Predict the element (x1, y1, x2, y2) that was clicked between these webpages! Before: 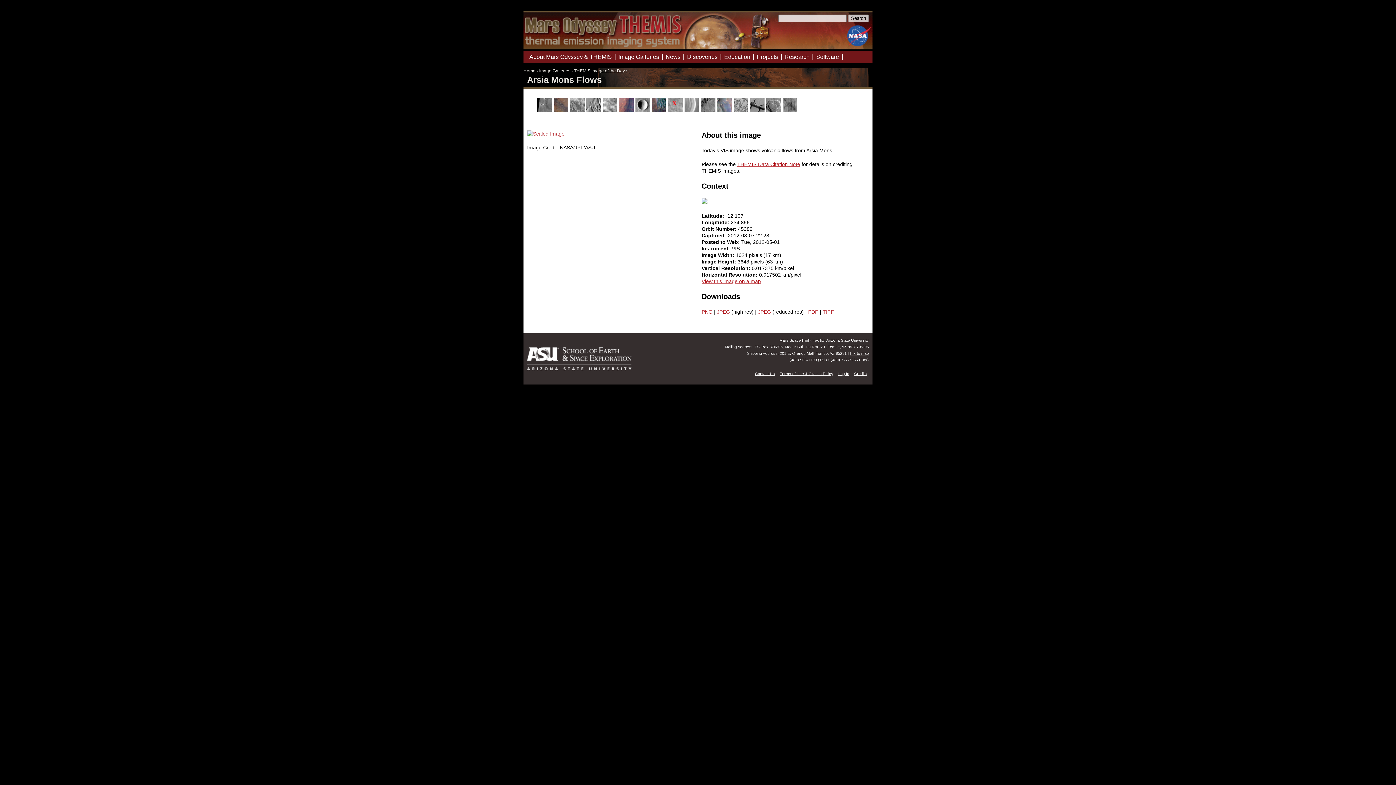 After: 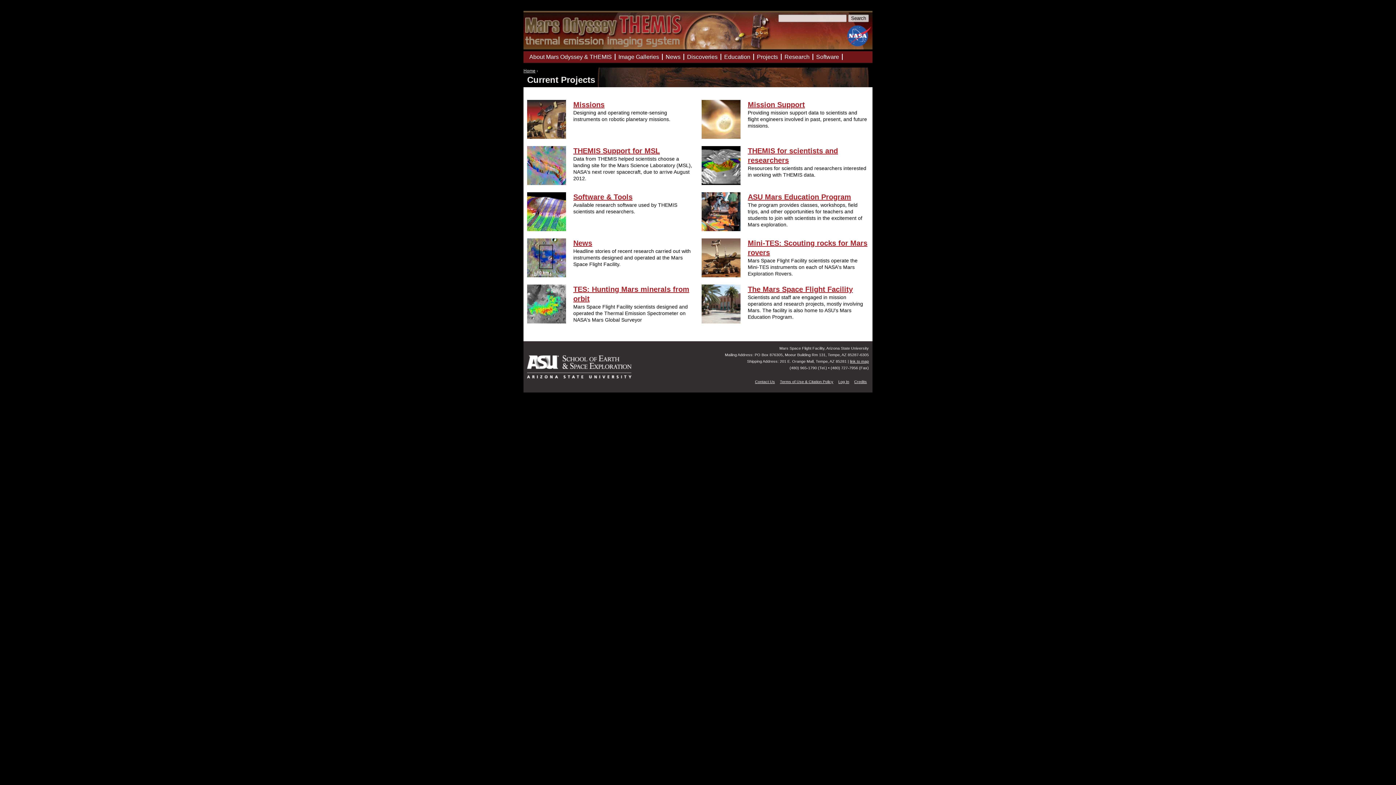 Action: label: Projects bbox: (754, 53, 781, 60)